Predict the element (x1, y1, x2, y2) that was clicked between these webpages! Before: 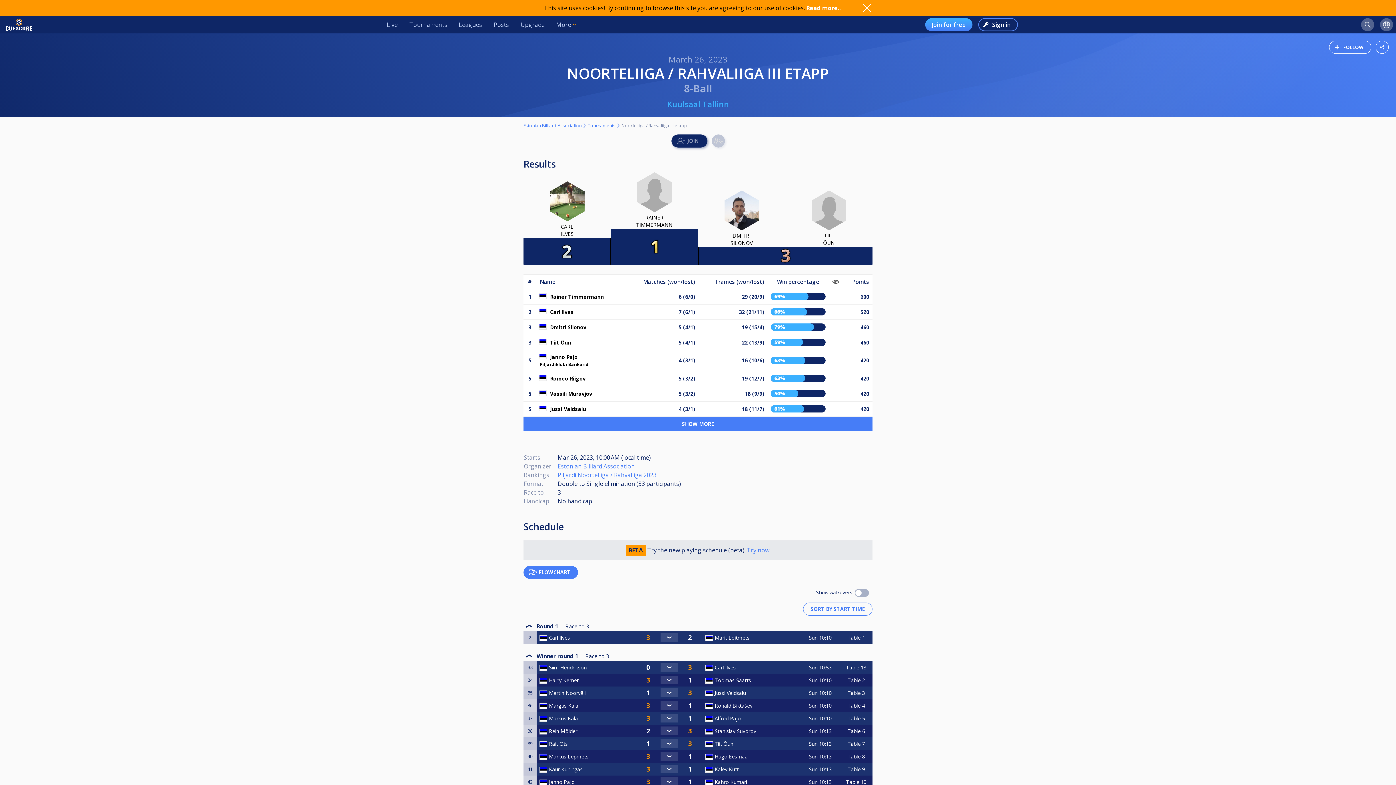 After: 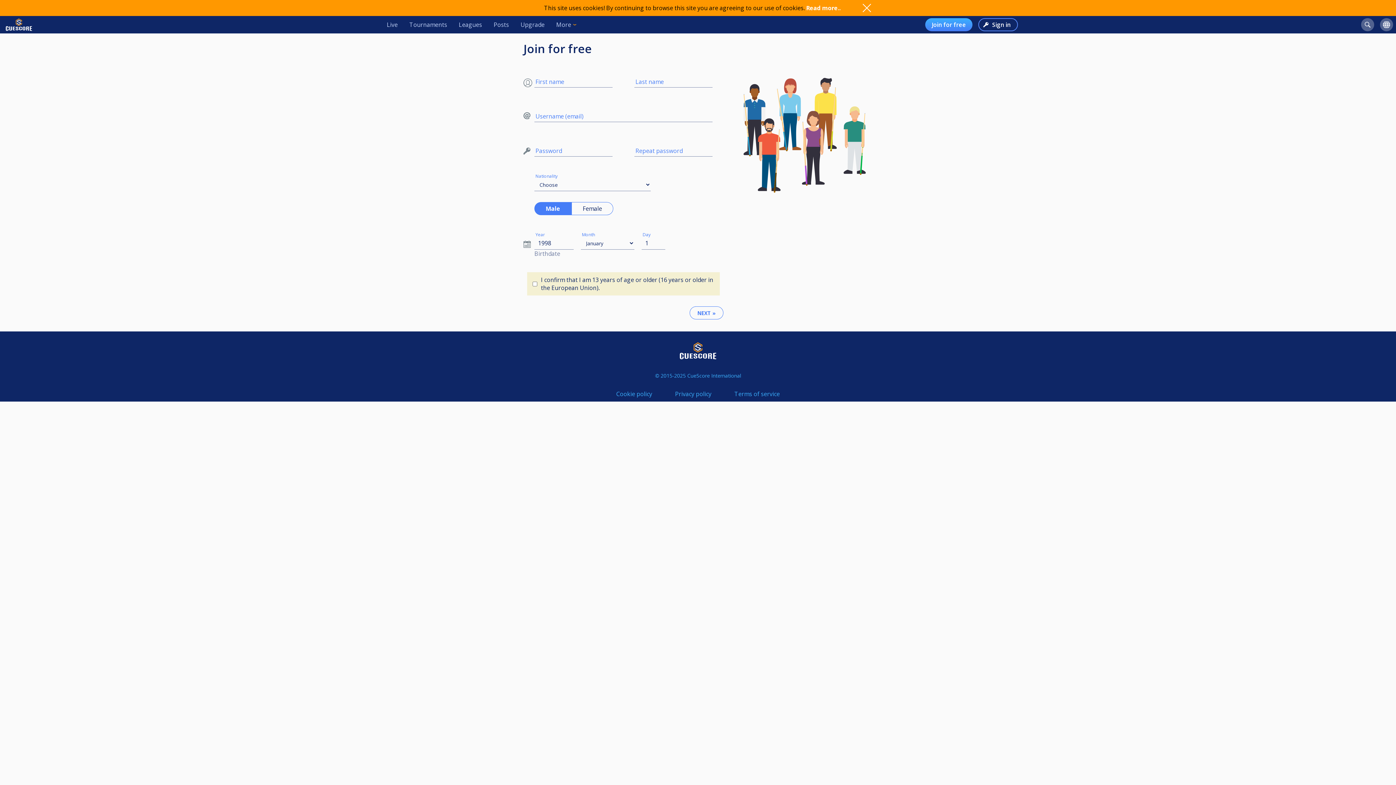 Action: label: Join for free bbox: (925, 18, 972, 31)